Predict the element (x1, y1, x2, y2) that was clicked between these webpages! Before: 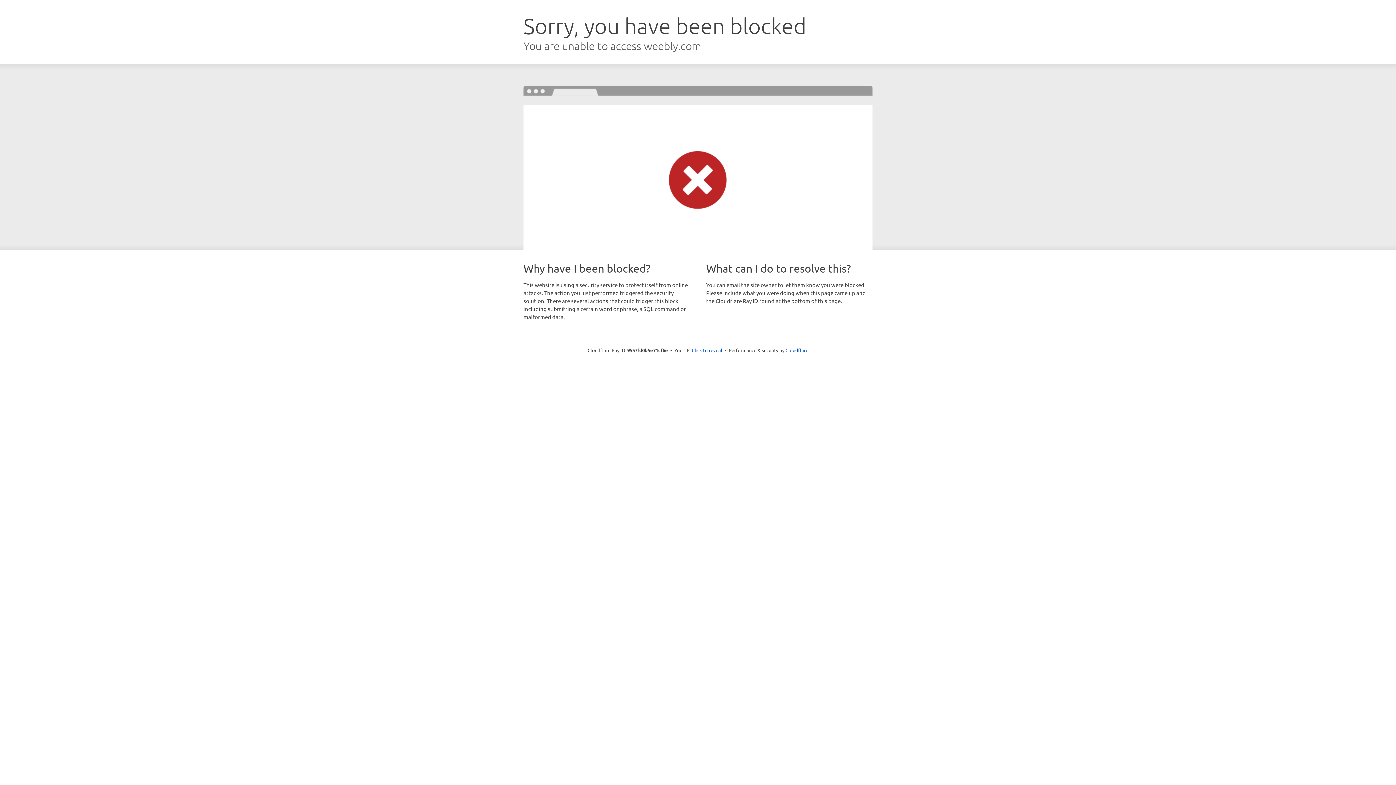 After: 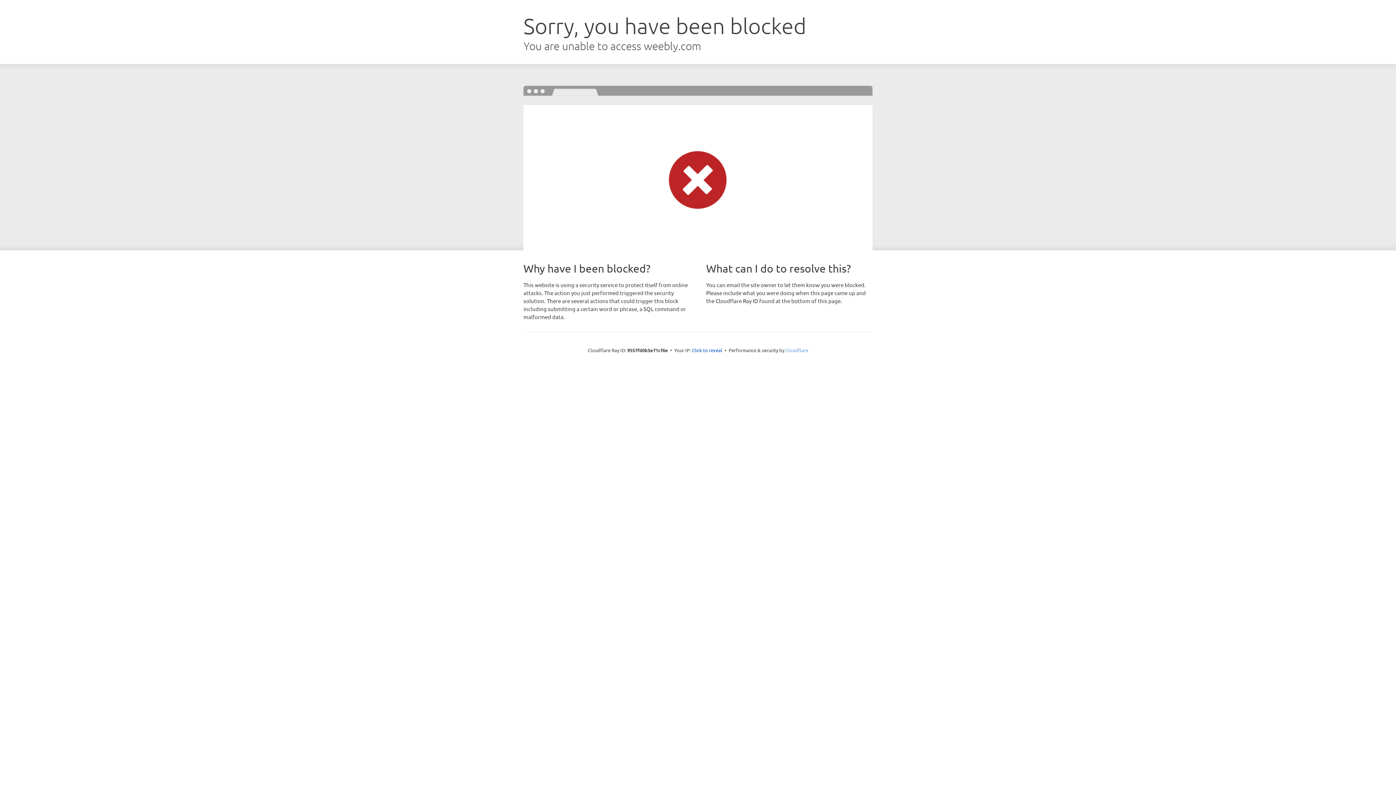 Action: label: Cloudflare bbox: (785, 347, 808, 353)